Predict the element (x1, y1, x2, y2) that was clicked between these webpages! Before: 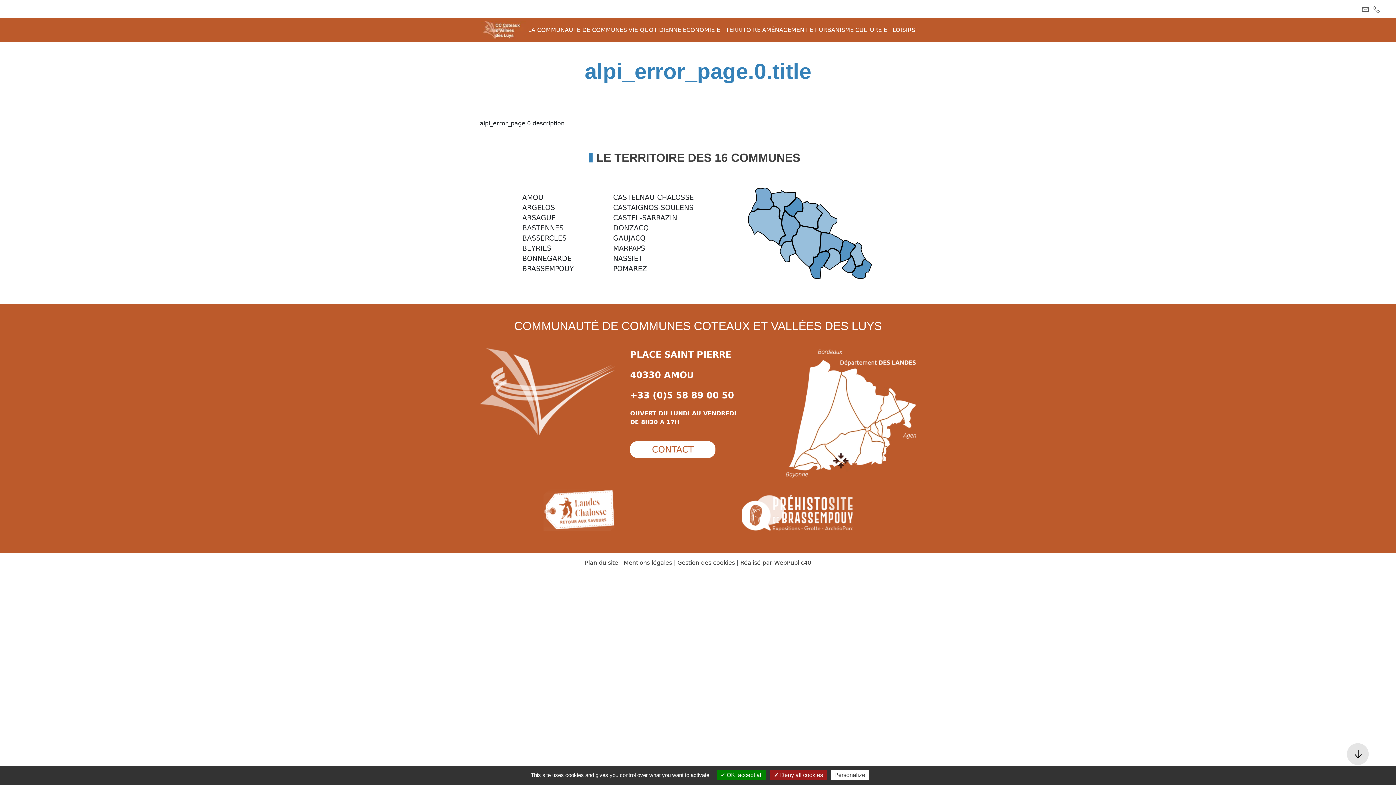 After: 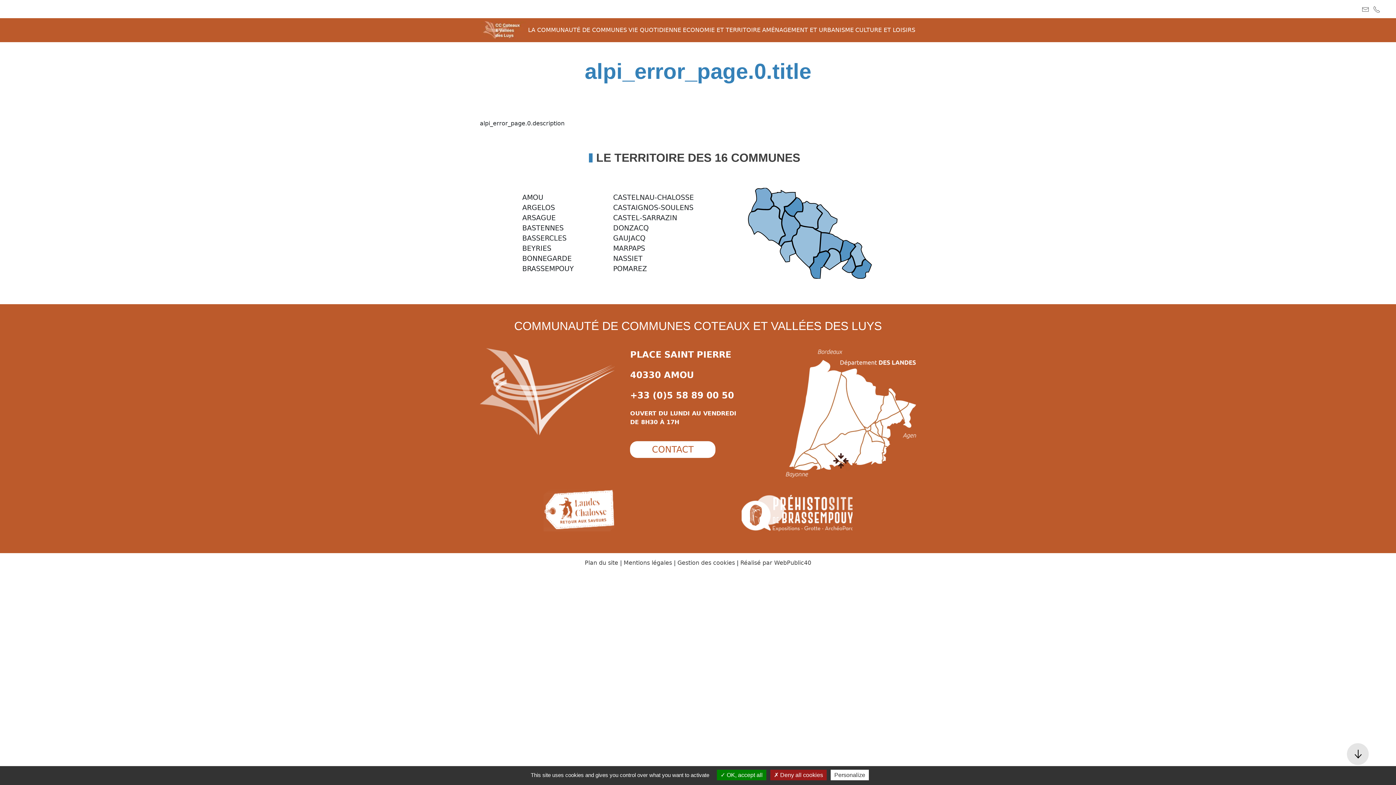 Action: bbox: (780, 241, 795, 262)